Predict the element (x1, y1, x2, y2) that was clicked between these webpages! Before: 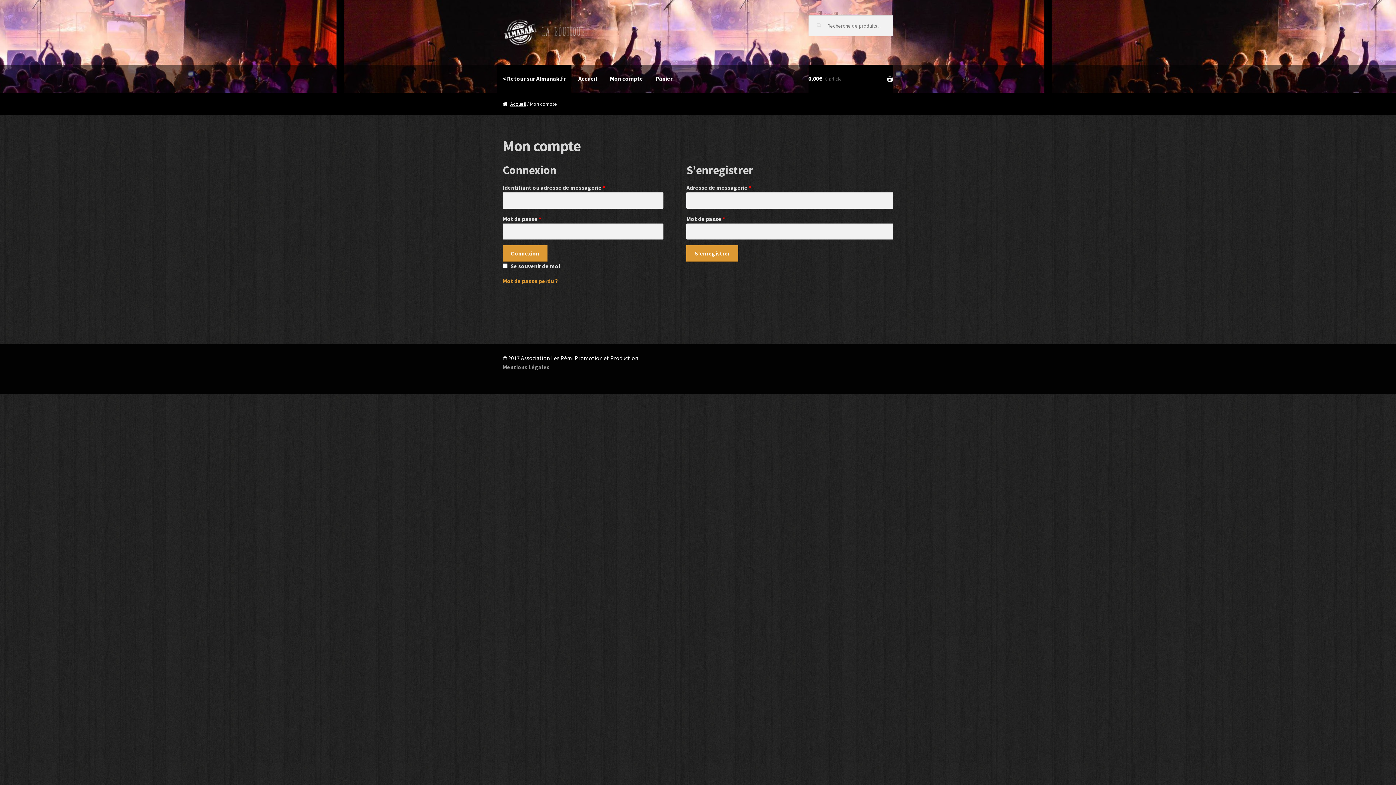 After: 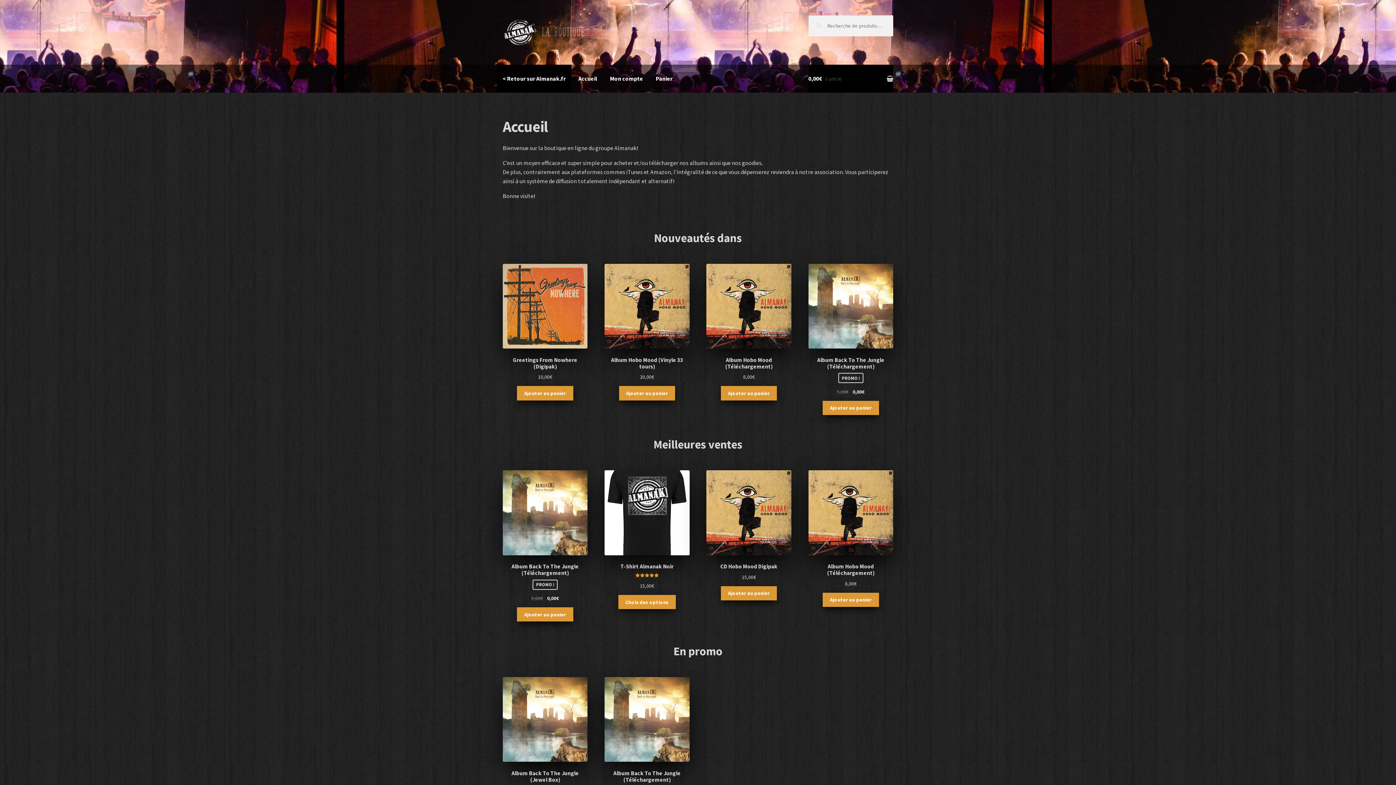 Action: bbox: (502, 15, 587, 49)